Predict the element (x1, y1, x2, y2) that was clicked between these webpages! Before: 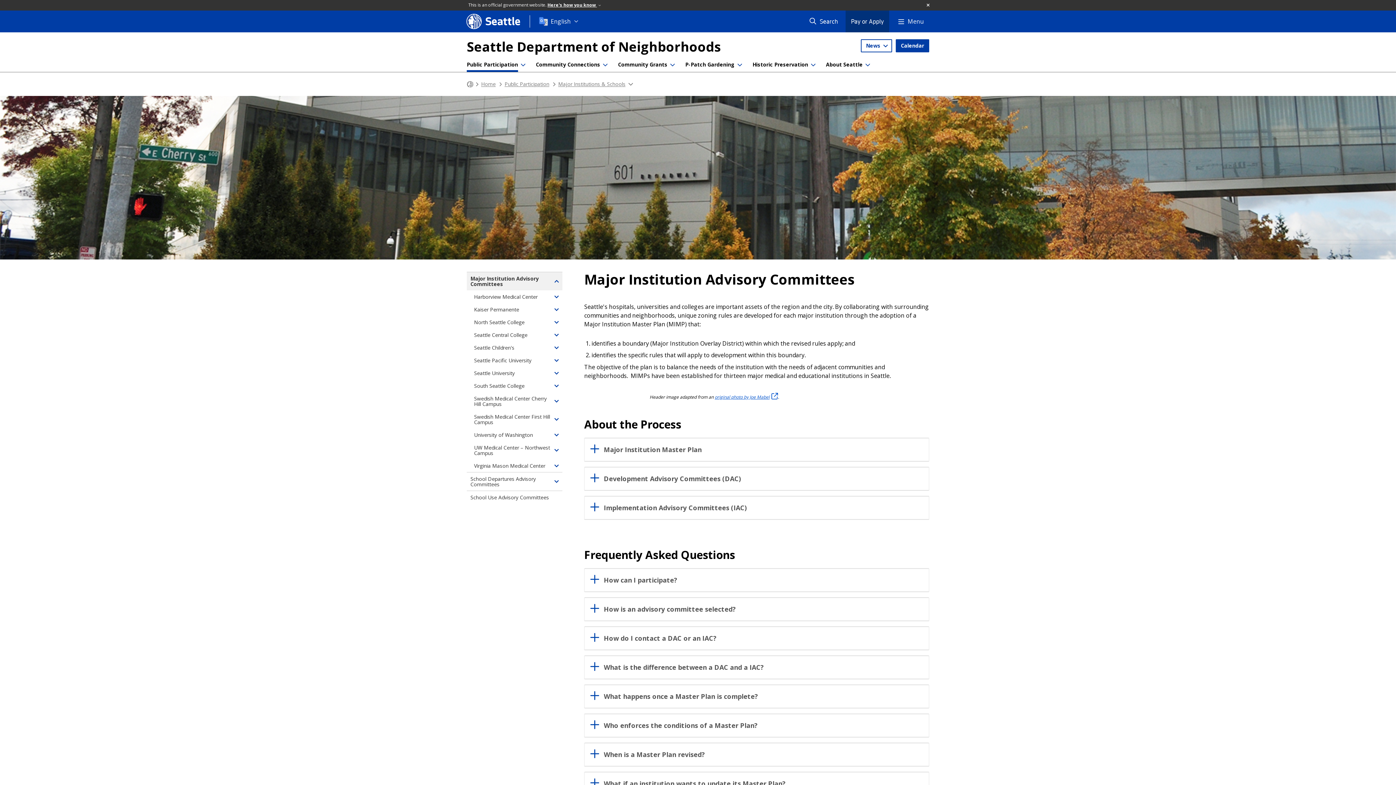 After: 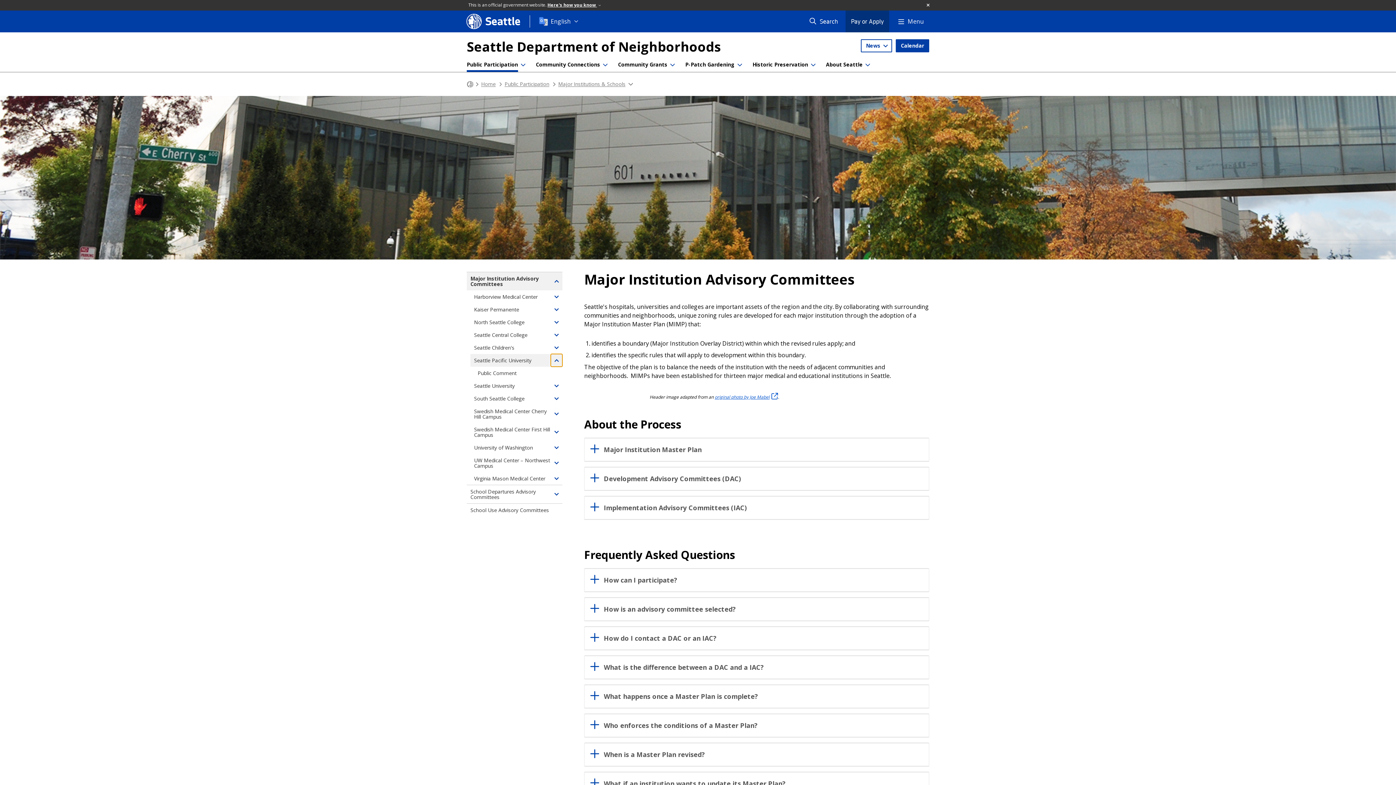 Action: bbox: (550, 354, 562, 366) label: Toggle children of Seattle Pacific University